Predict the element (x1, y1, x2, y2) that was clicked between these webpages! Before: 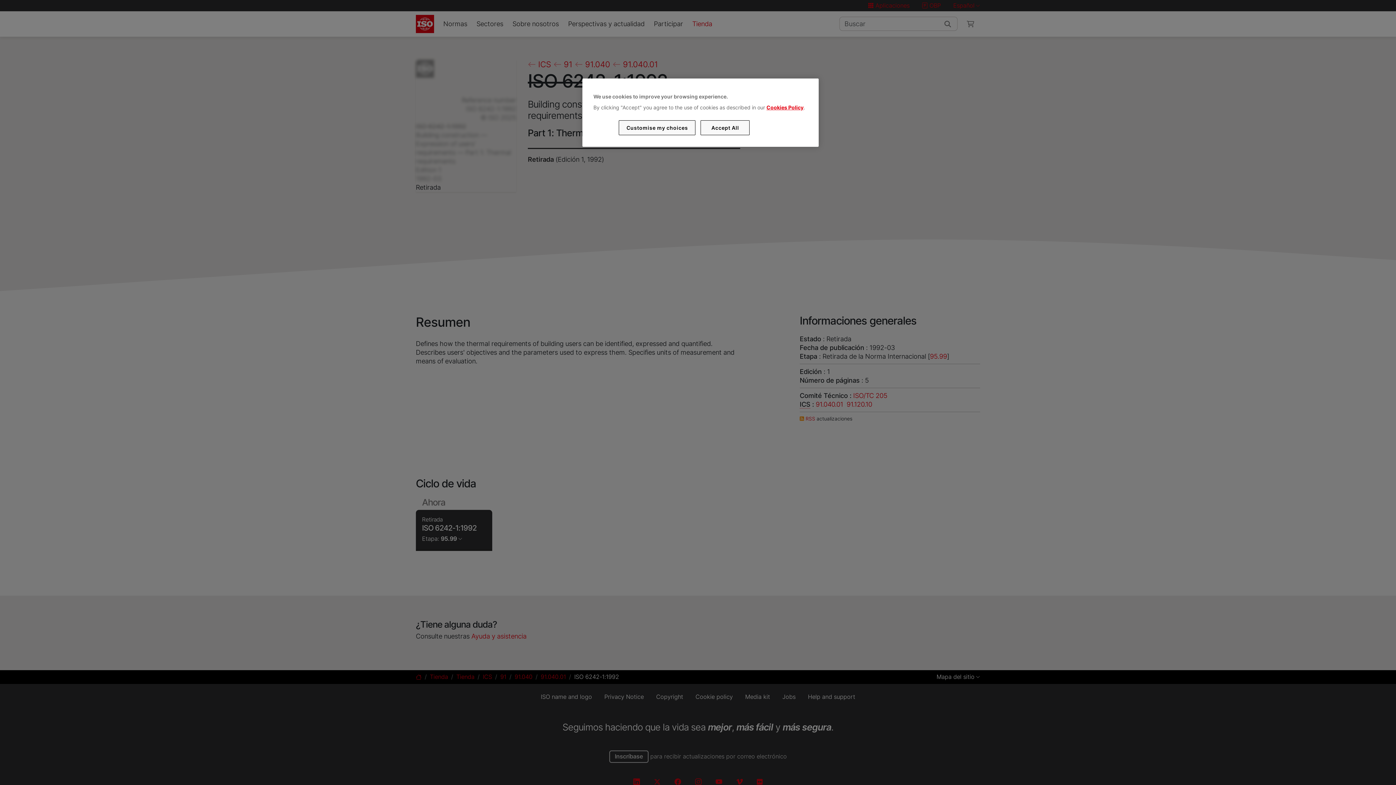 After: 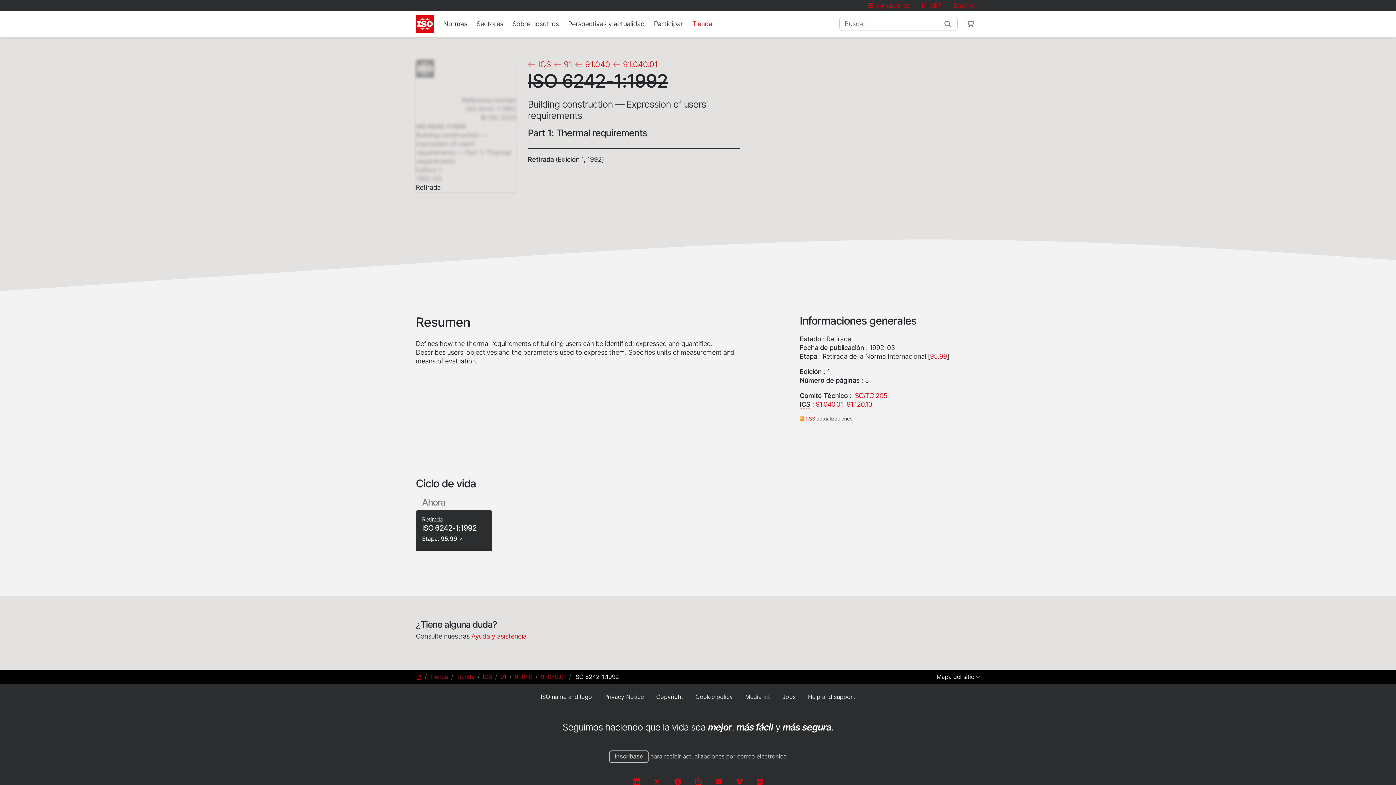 Action: label: Accept All bbox: (700, 120, 749, 135)